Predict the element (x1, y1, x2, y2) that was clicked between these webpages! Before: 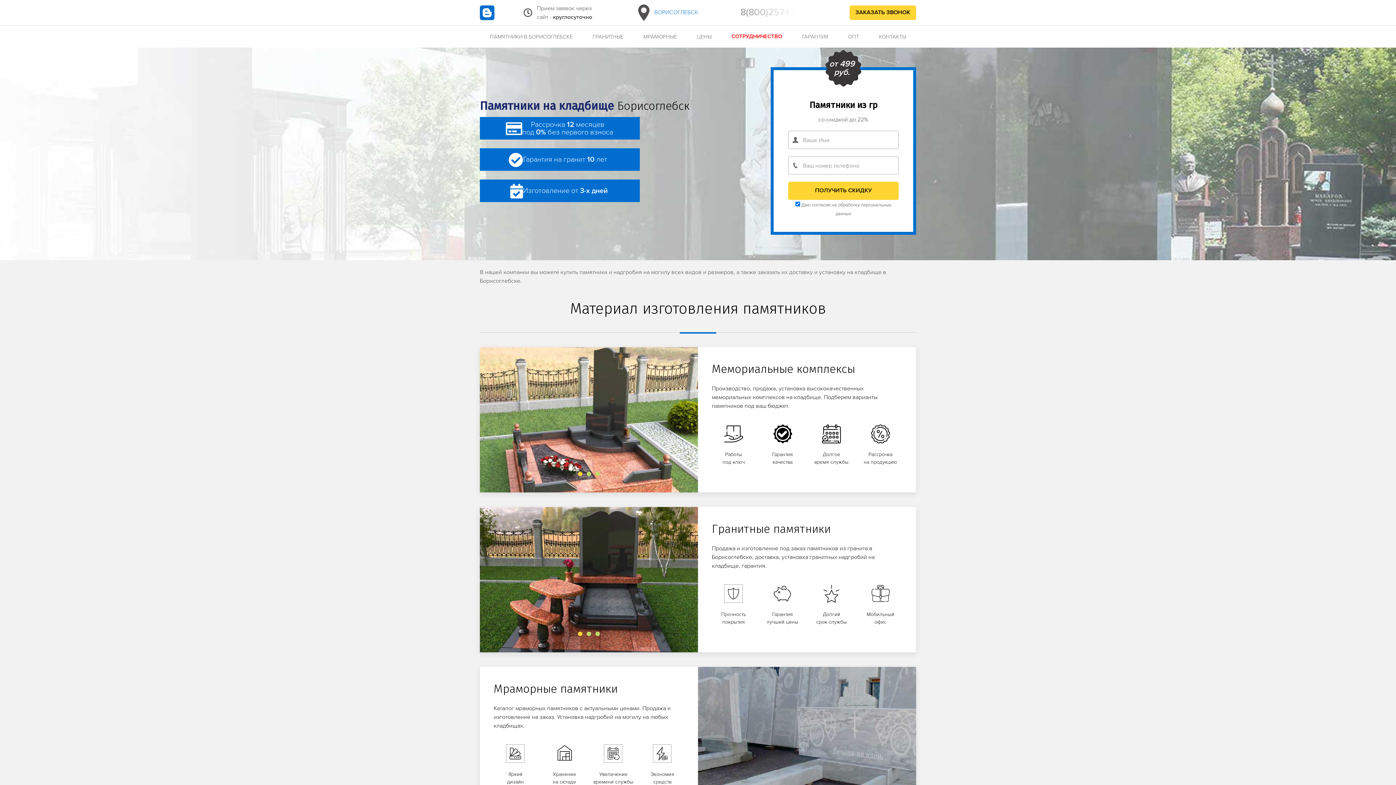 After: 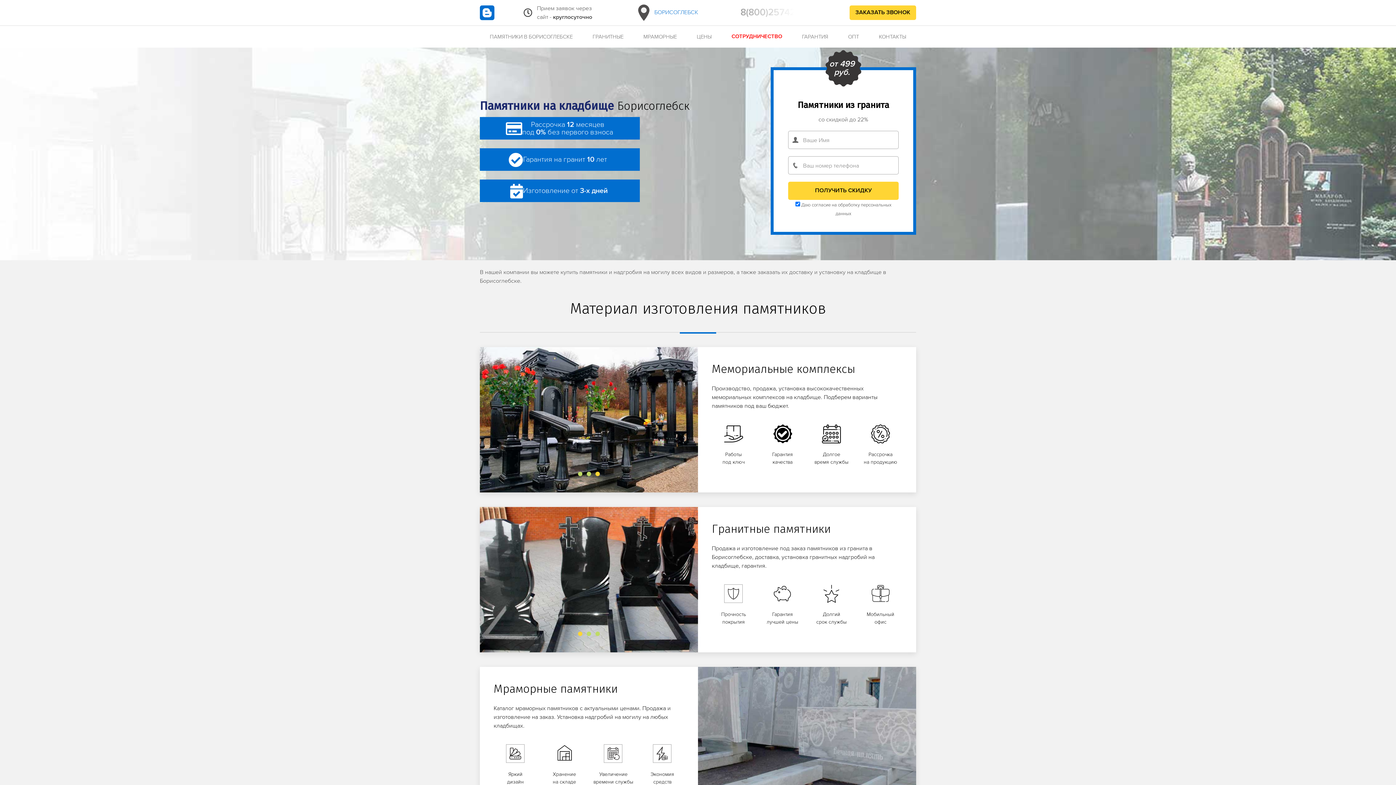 Action: bbox: (595, 472, 600, 476)